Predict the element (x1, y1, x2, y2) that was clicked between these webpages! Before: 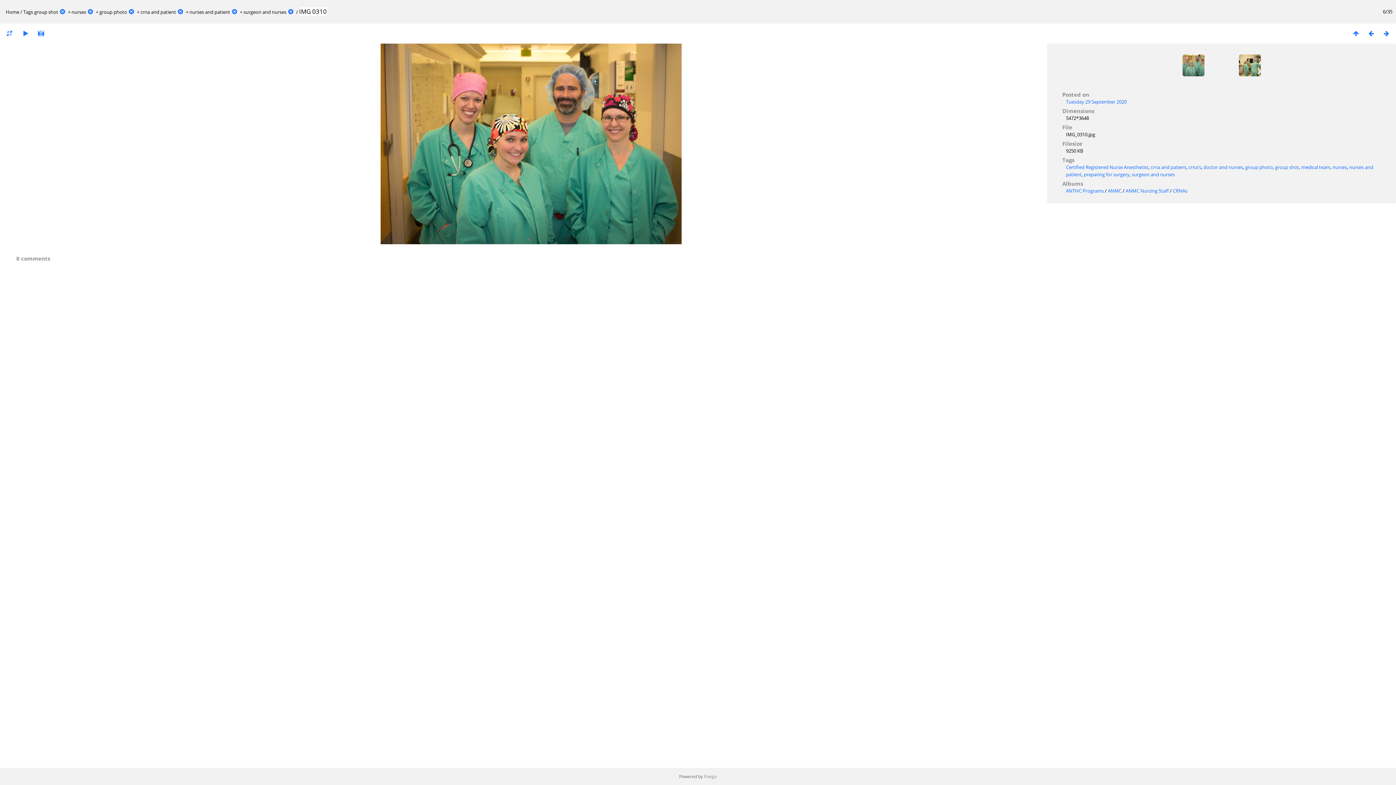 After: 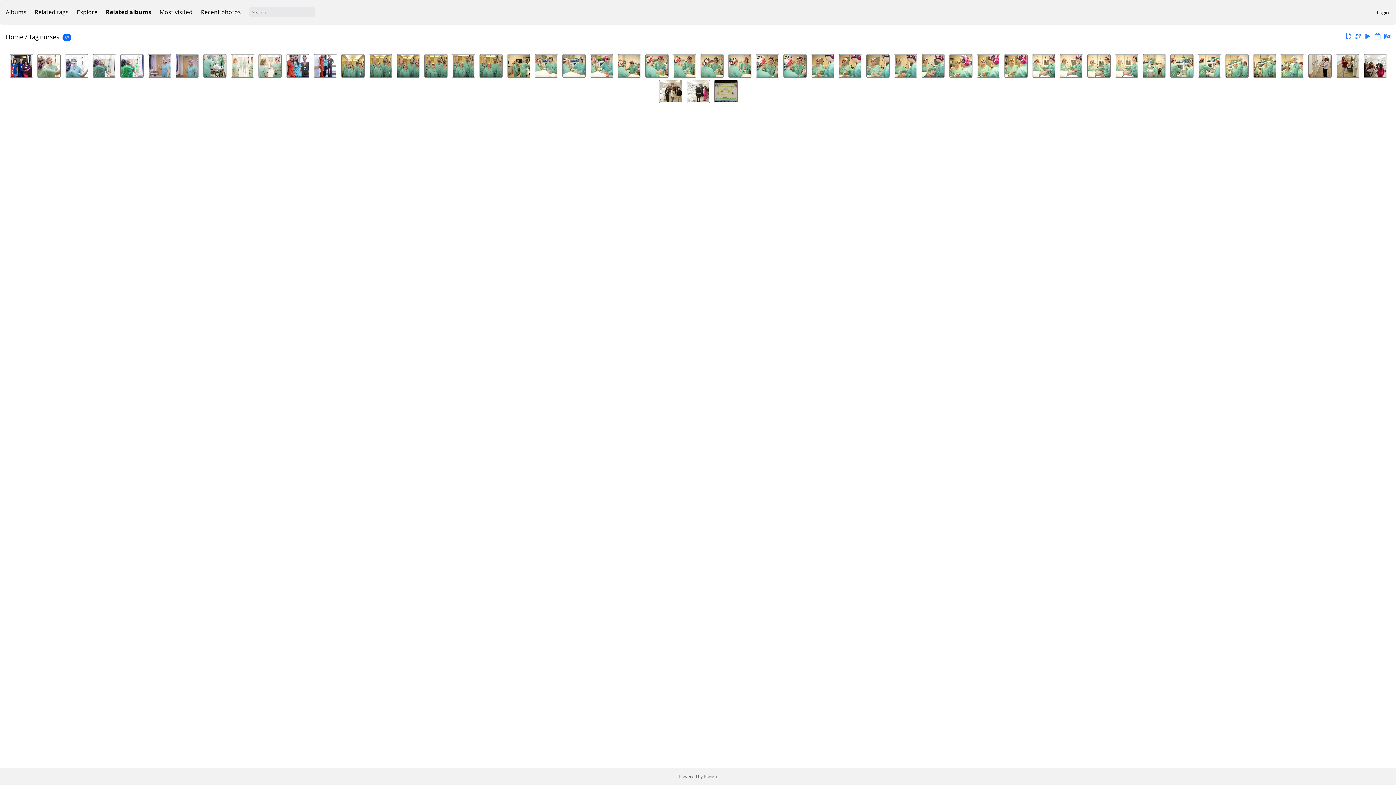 Action: bbox: (1332, 164, 1347, 170) label: nurses